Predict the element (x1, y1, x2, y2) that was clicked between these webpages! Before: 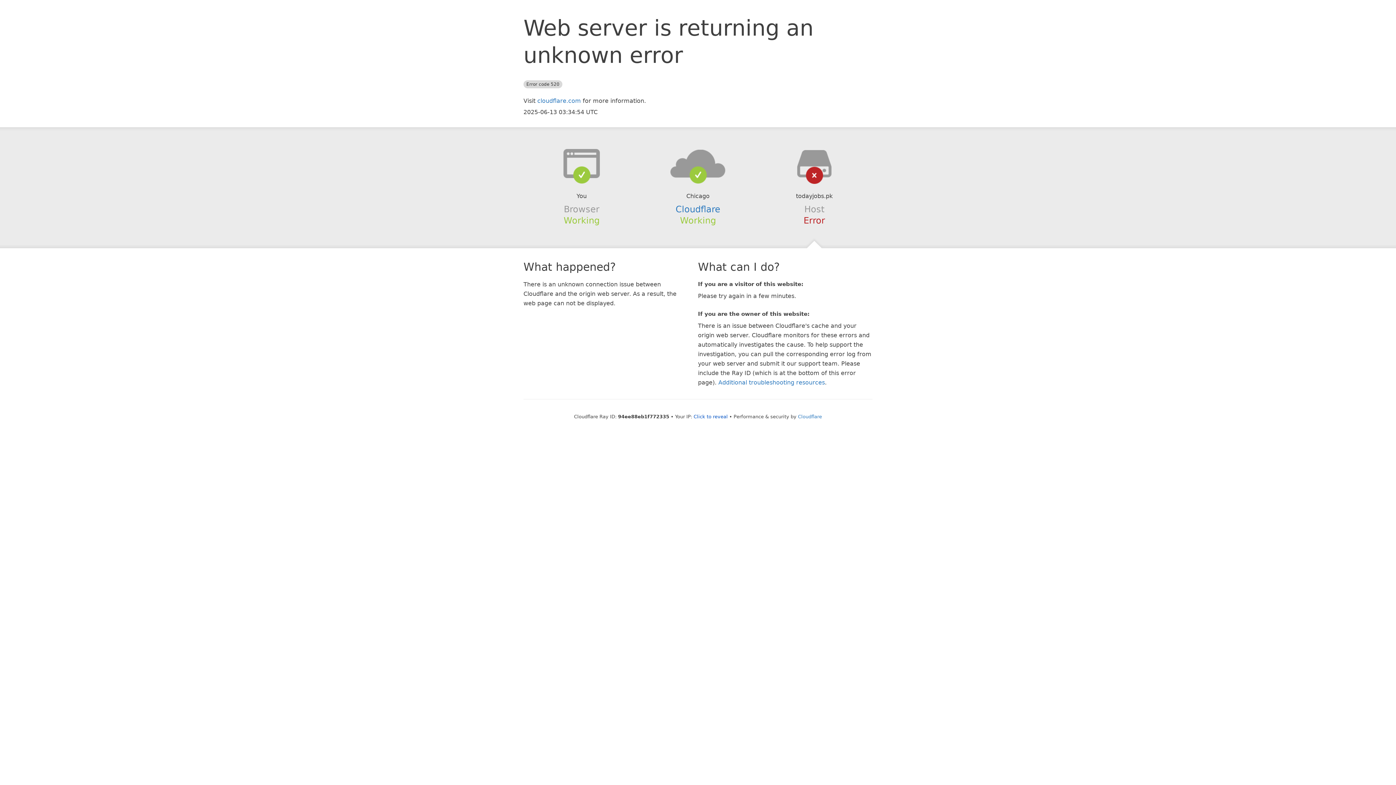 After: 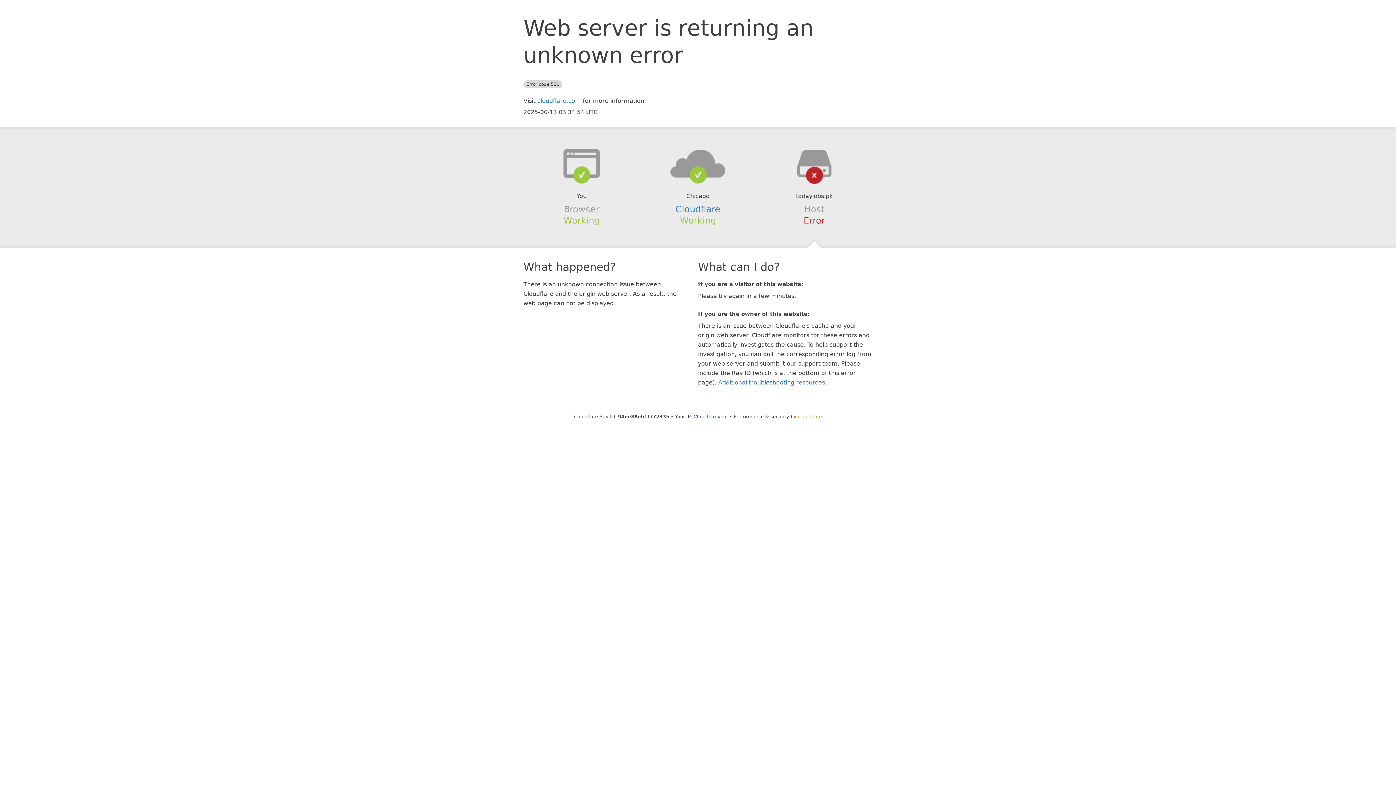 Action: bbox: (798, 414, 822, 419) label: Cloudflare